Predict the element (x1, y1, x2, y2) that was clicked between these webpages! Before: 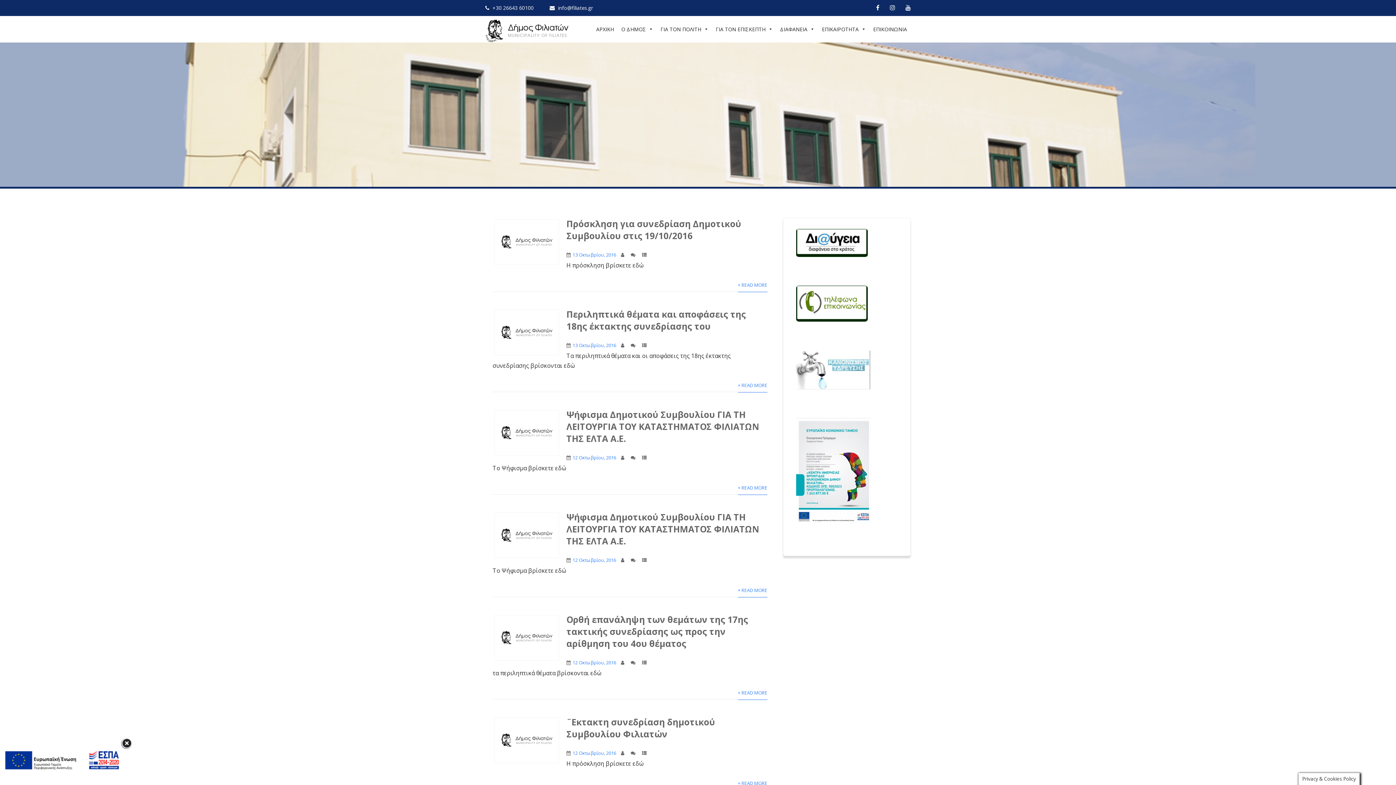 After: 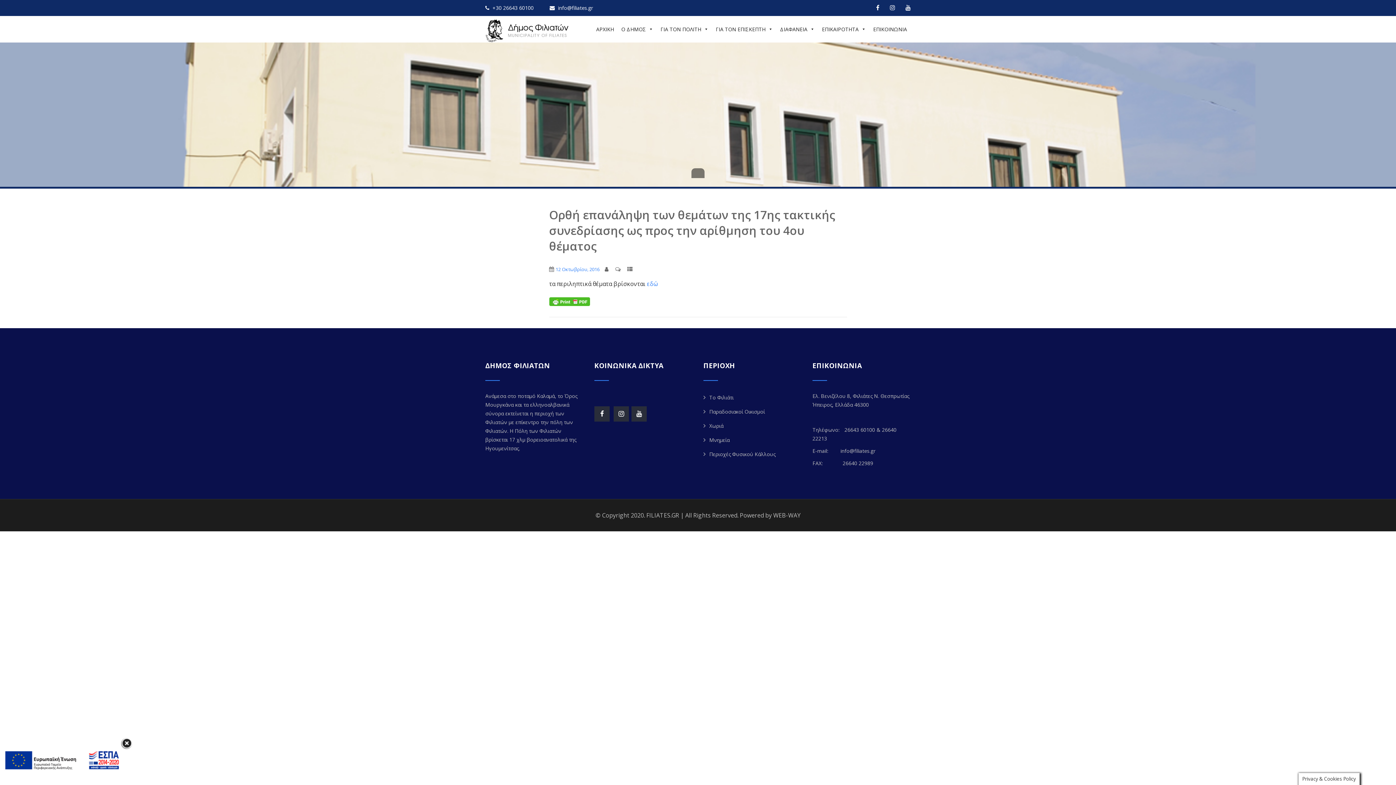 Action: label: Ορθή επανάληψη των θεμάτων της 17ης τακτικής συνεδρίασης ως προς την αρίθμηση του 4ου θέματος bbox: (566, 613, 748, 649)